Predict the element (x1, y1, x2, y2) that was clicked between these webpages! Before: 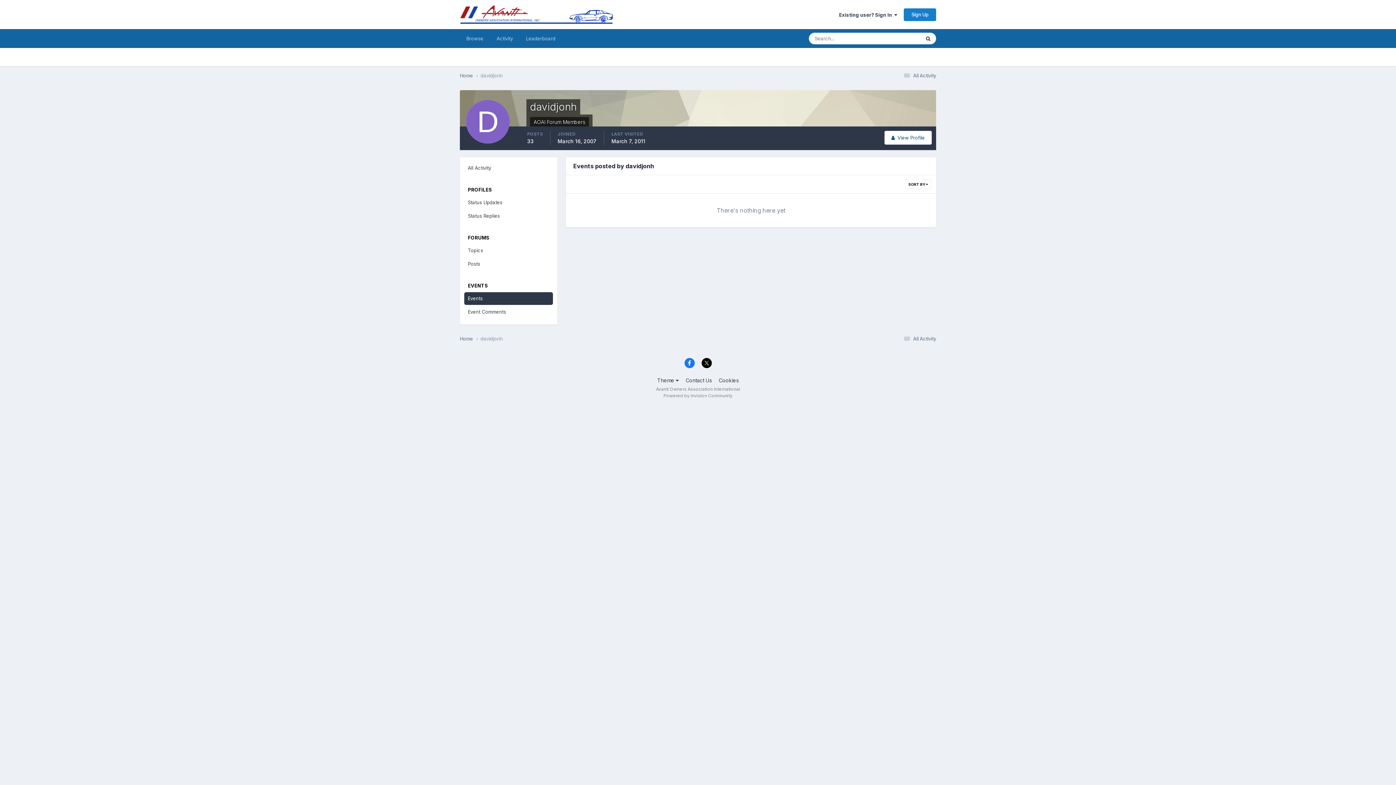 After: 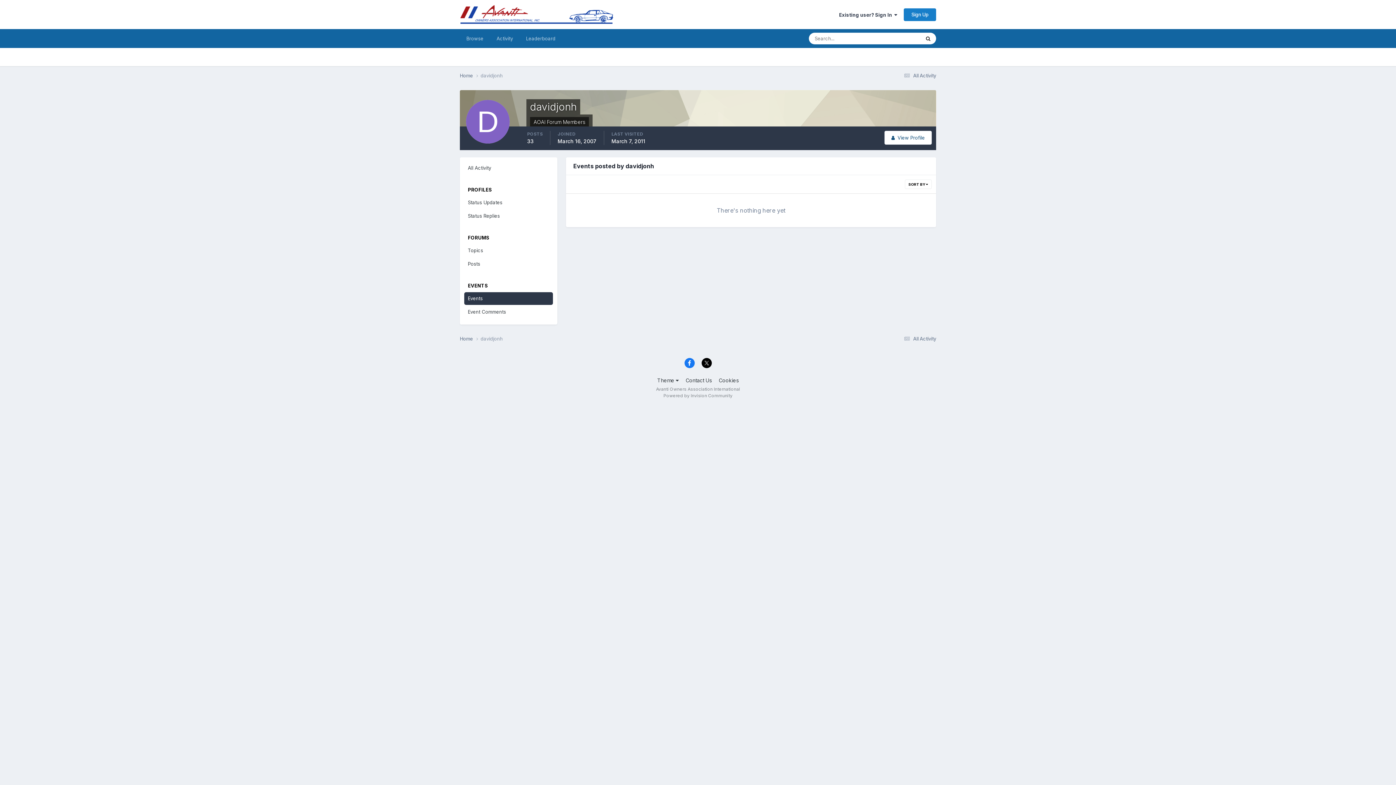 Action: bbox: (684, 358, 694, 368)